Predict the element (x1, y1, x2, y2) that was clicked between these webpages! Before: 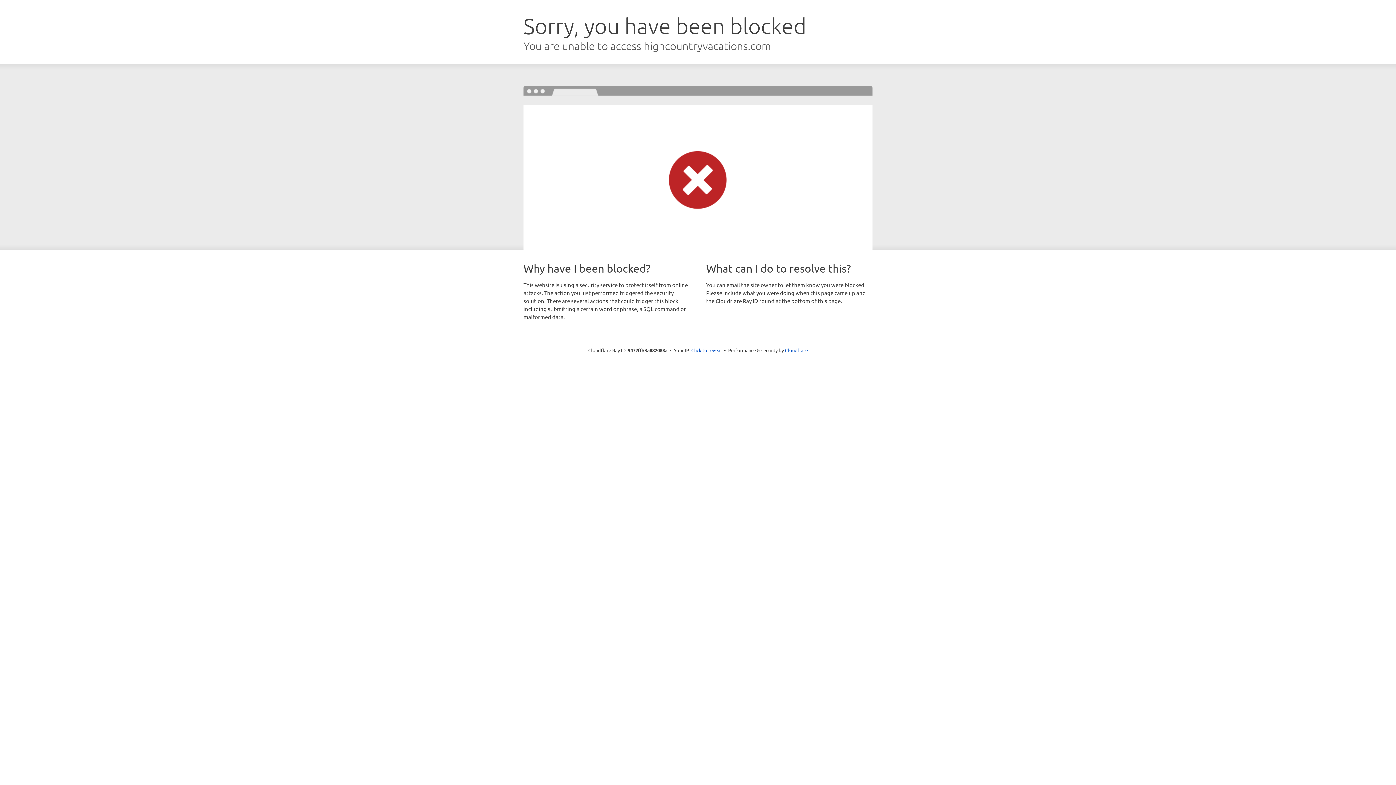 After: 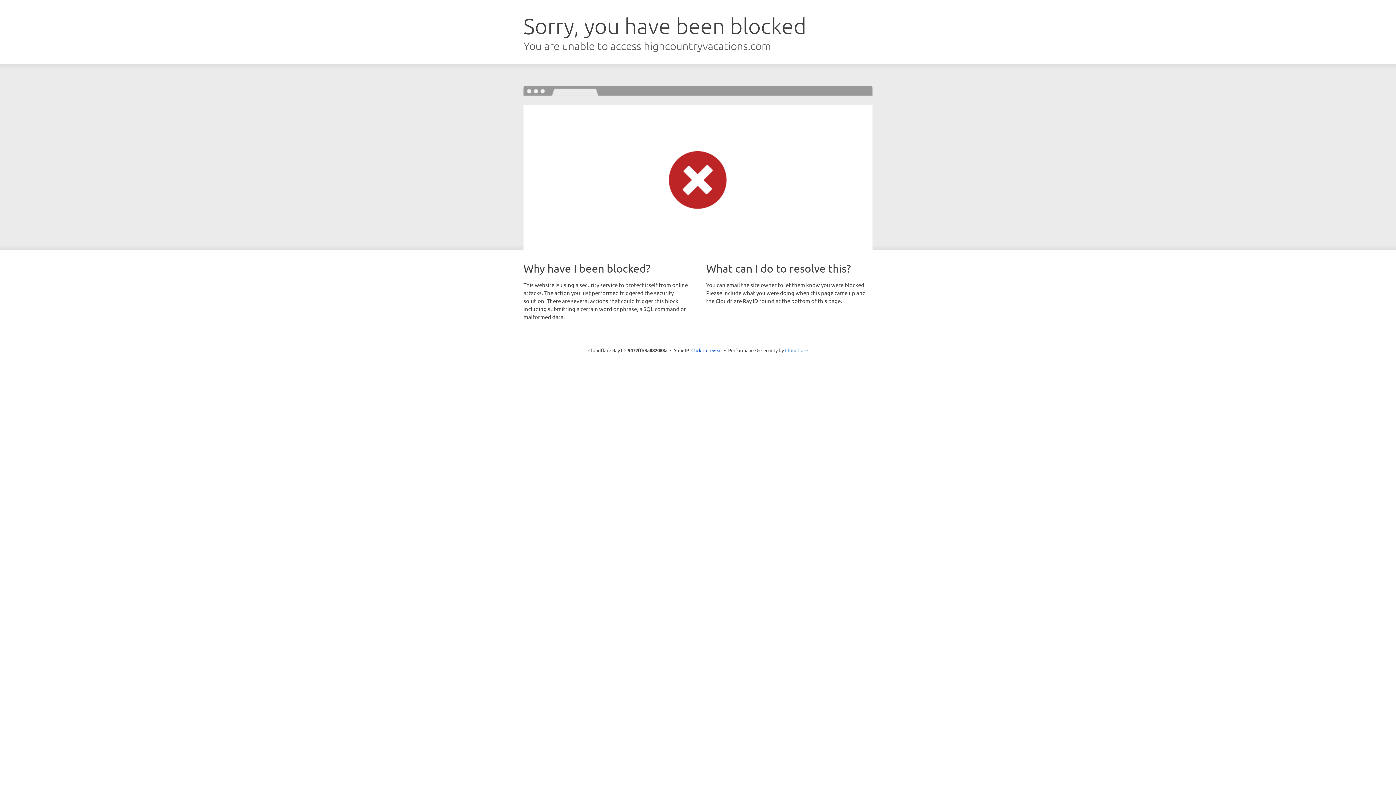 Action: label: Cloudflare bbox: (785, 347, 808, 353)